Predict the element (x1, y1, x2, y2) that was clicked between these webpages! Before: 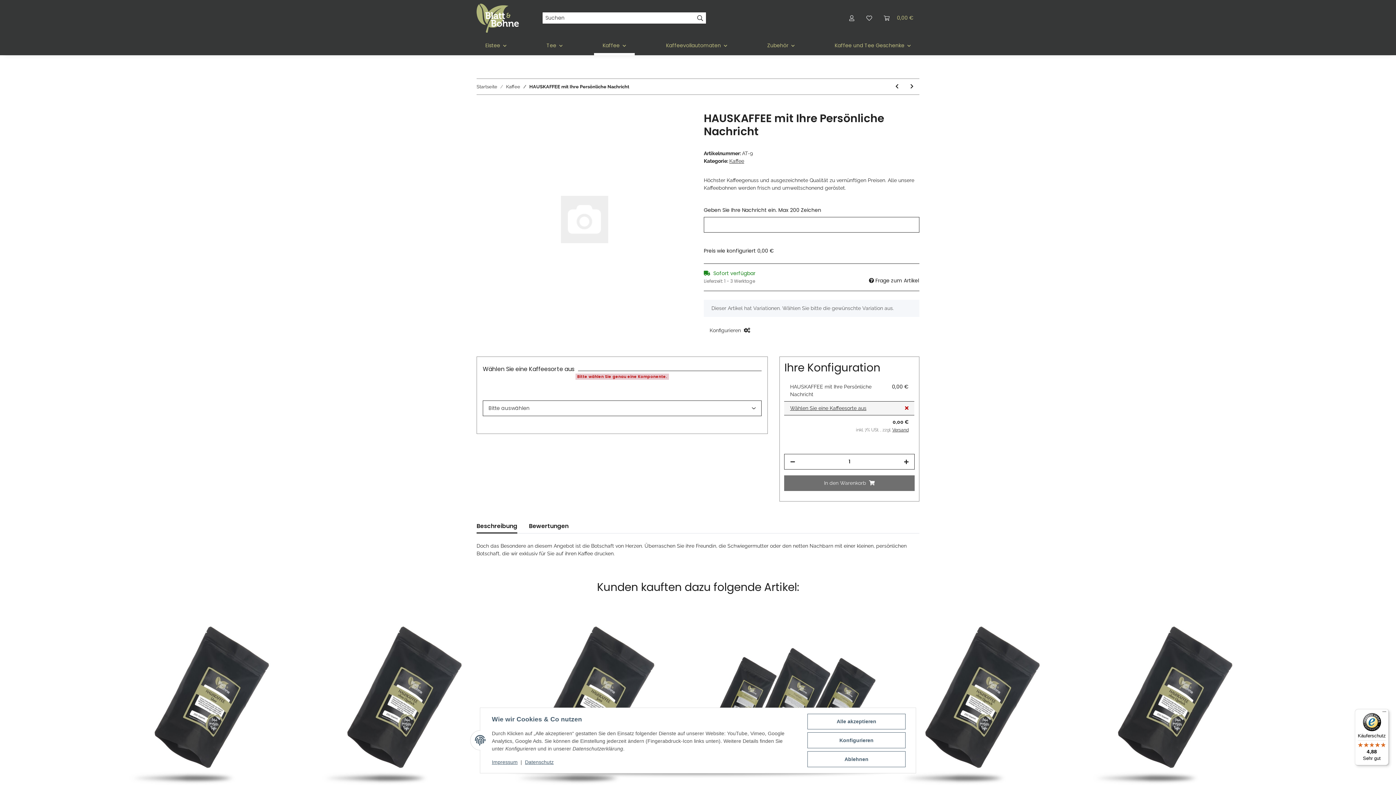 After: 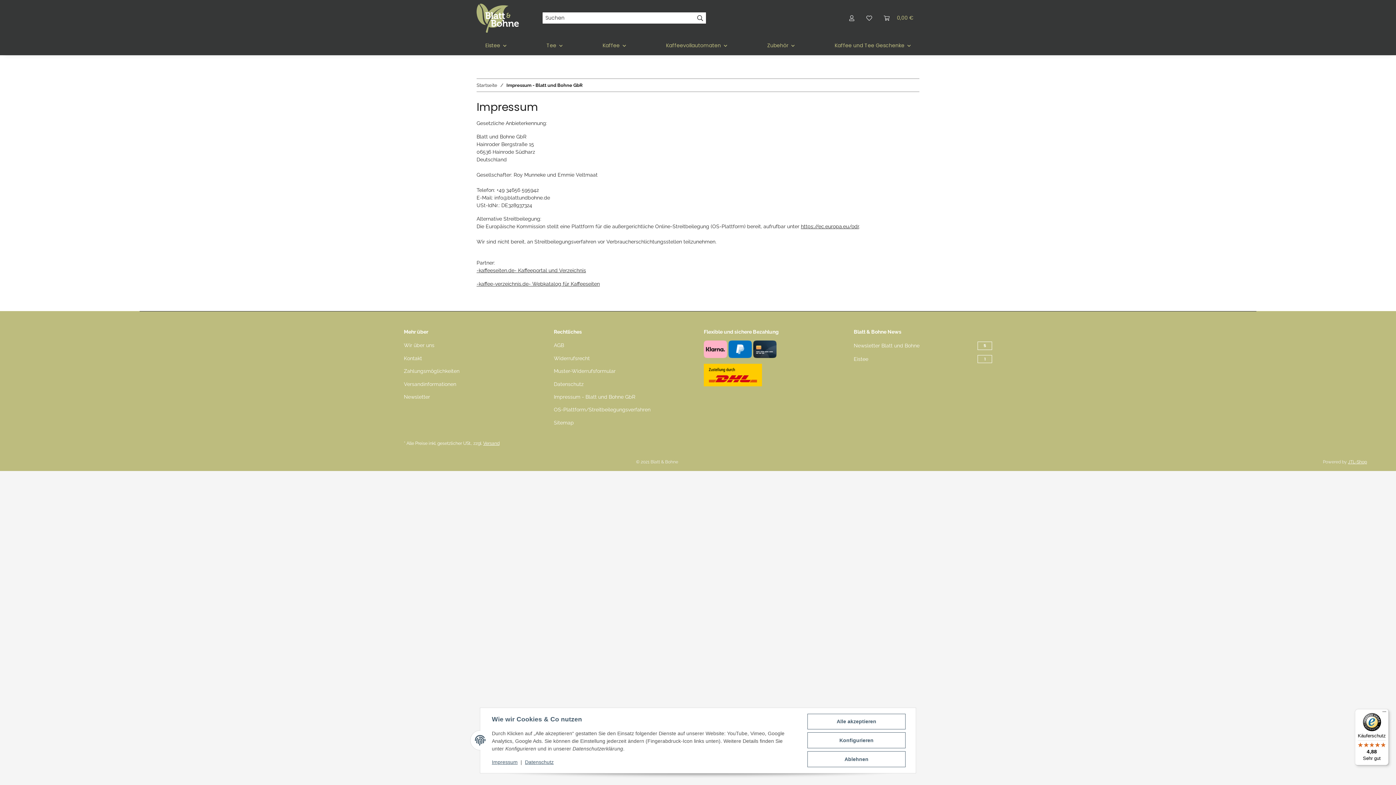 Action: bbox: (492, 759, 517, 765) label: Impressum